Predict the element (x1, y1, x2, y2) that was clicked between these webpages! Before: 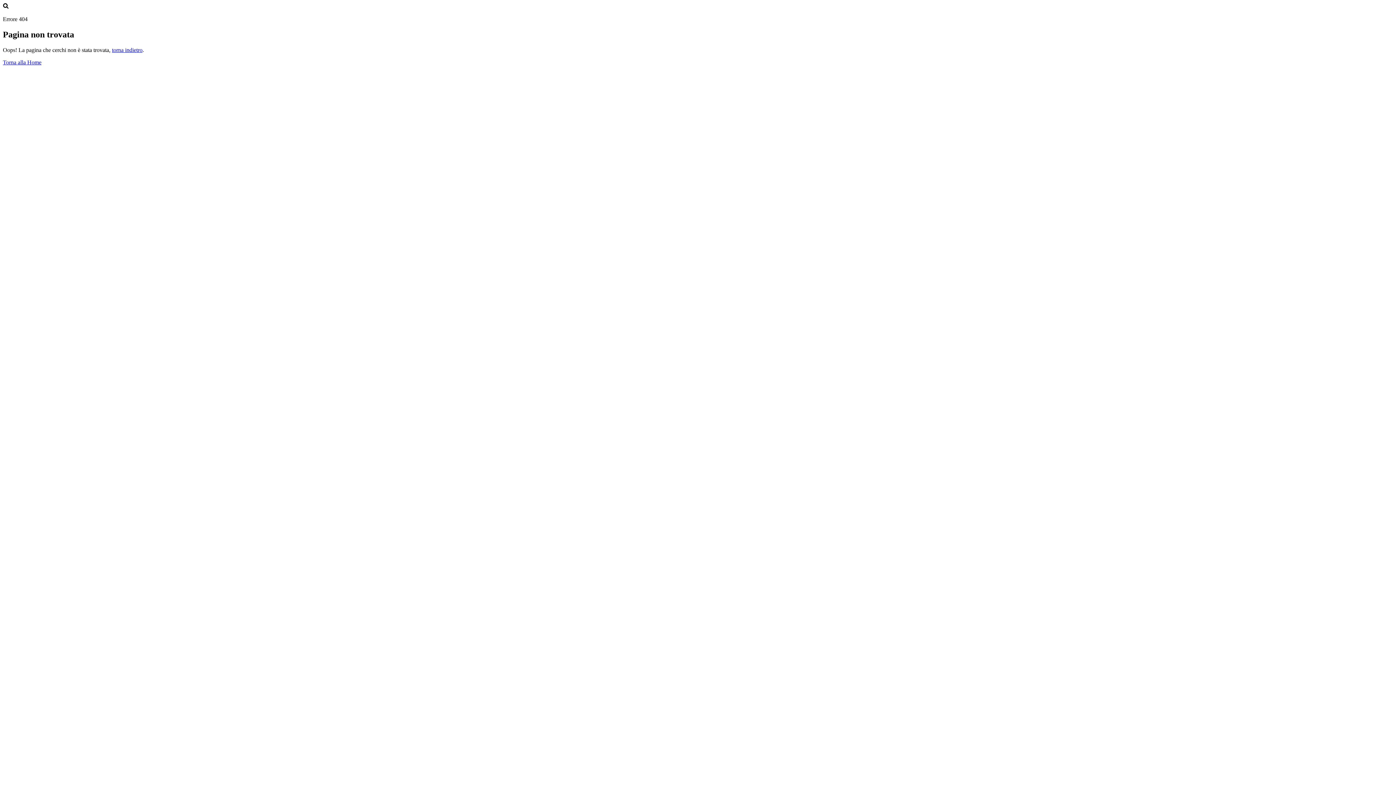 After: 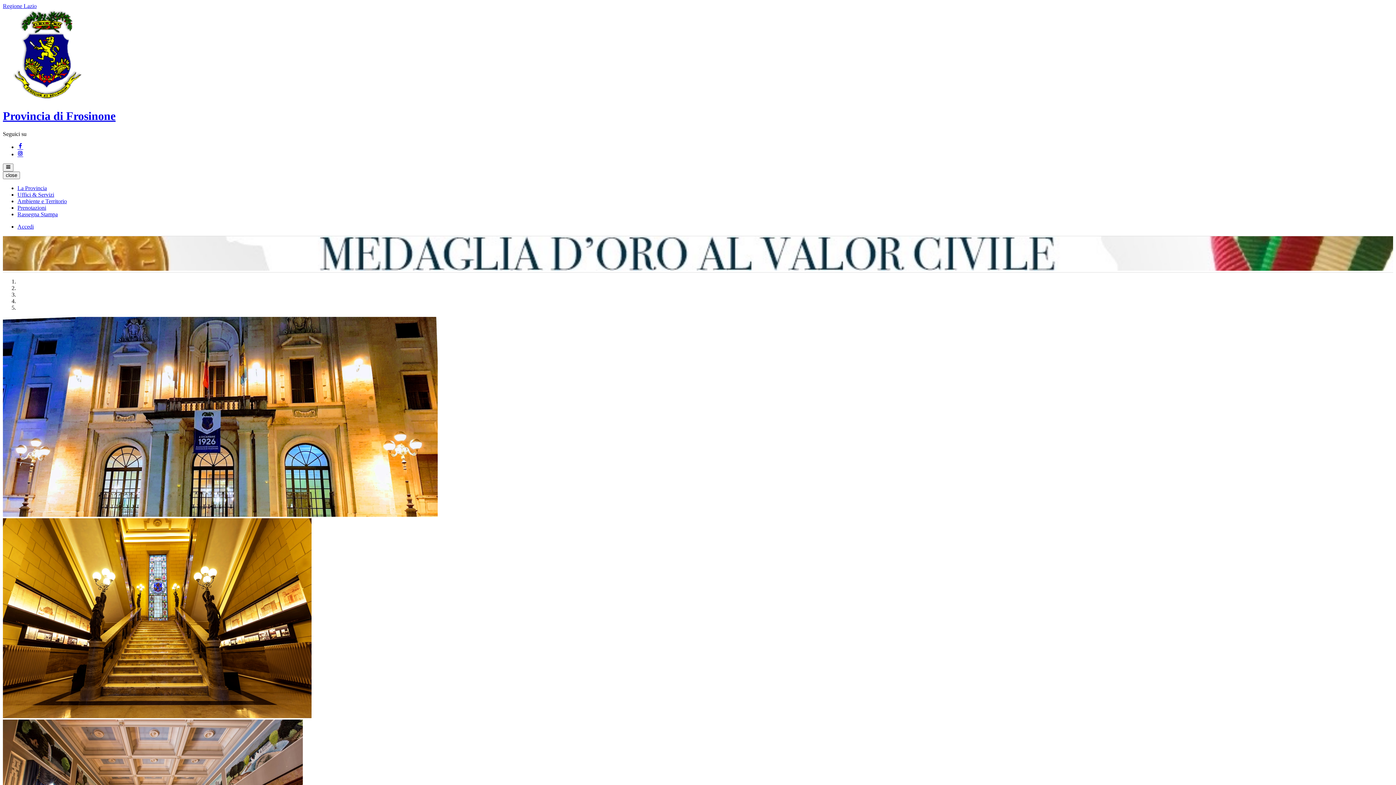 Action: bbox: (2, 59, 41, 65) label: Torna alla Home